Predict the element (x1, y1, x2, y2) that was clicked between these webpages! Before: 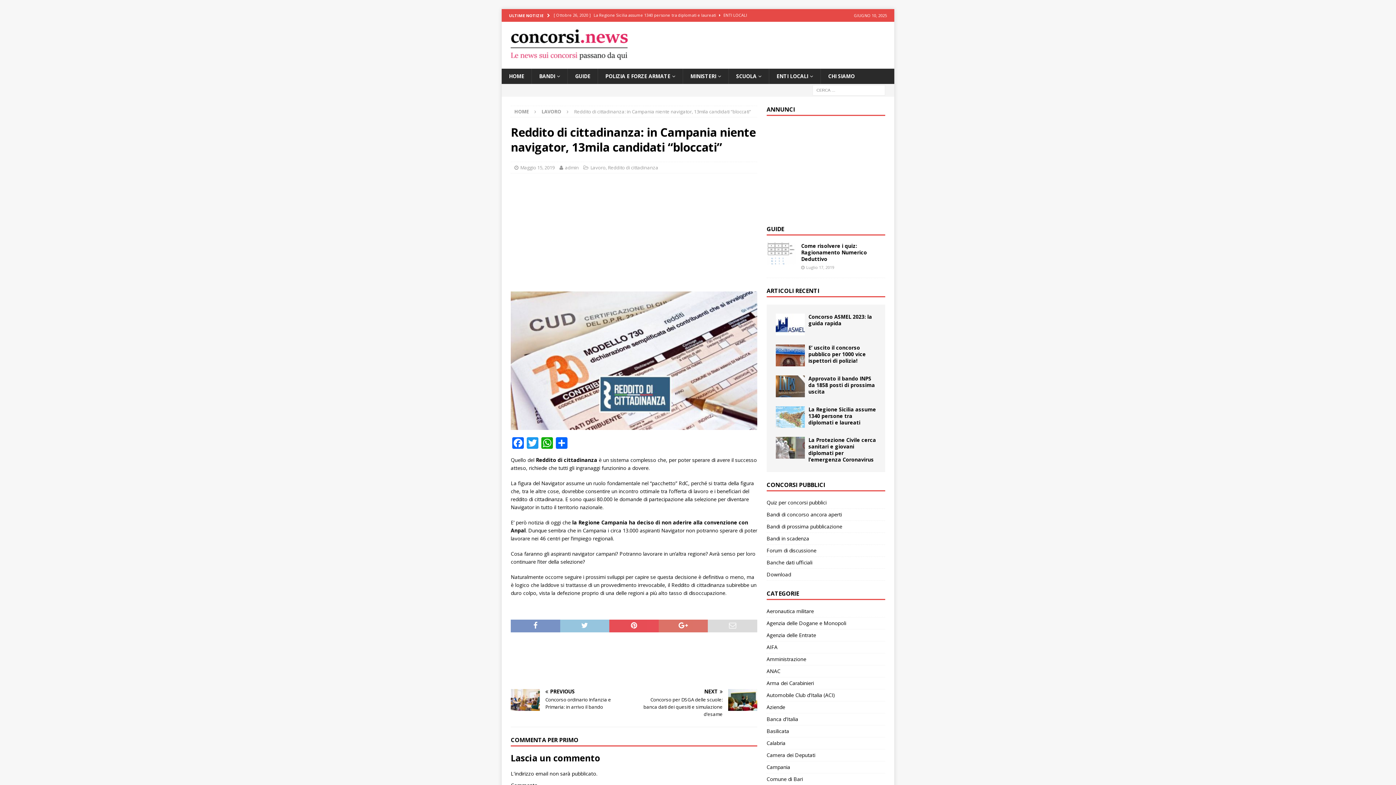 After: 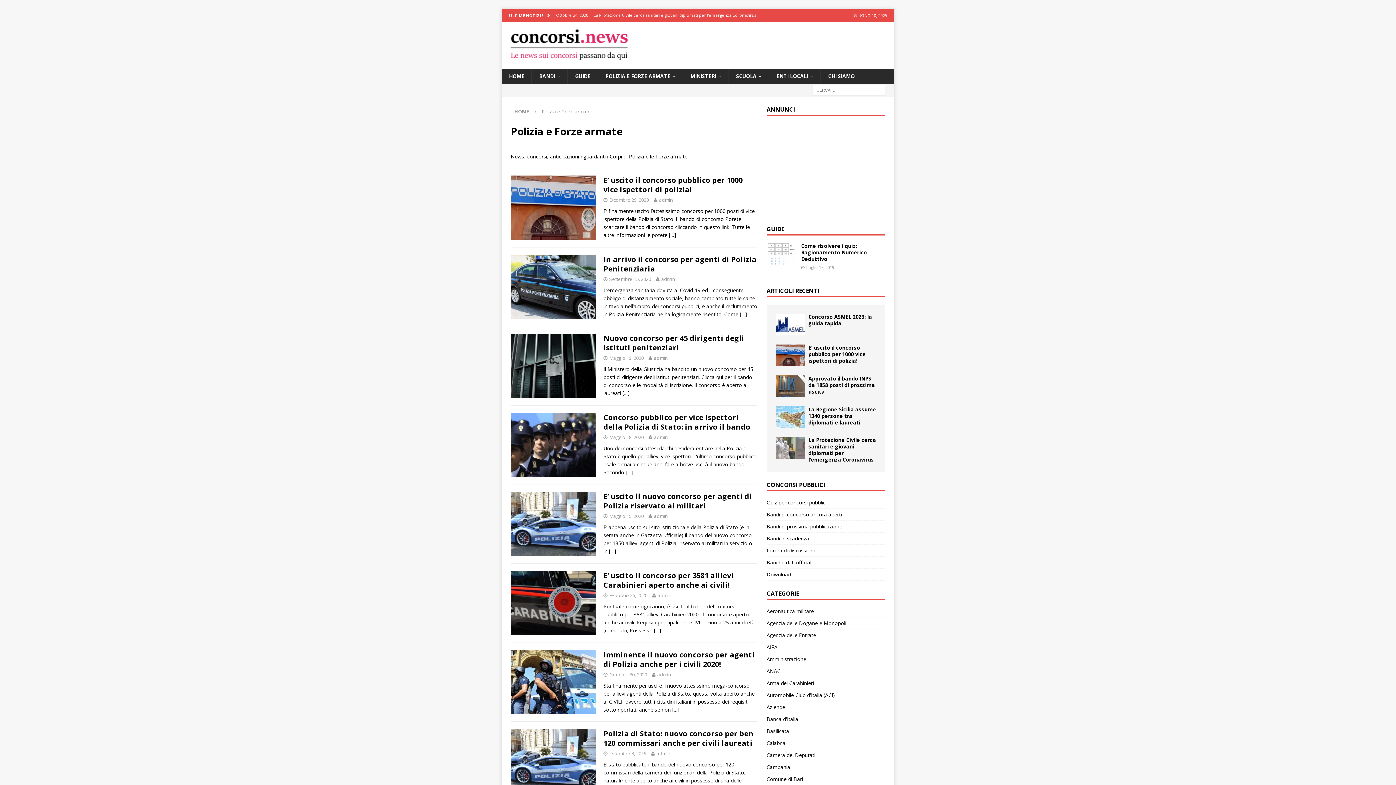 Action: bbox: (597, 68, 682, 84) label: POLIZIA E FORZE ARMATE